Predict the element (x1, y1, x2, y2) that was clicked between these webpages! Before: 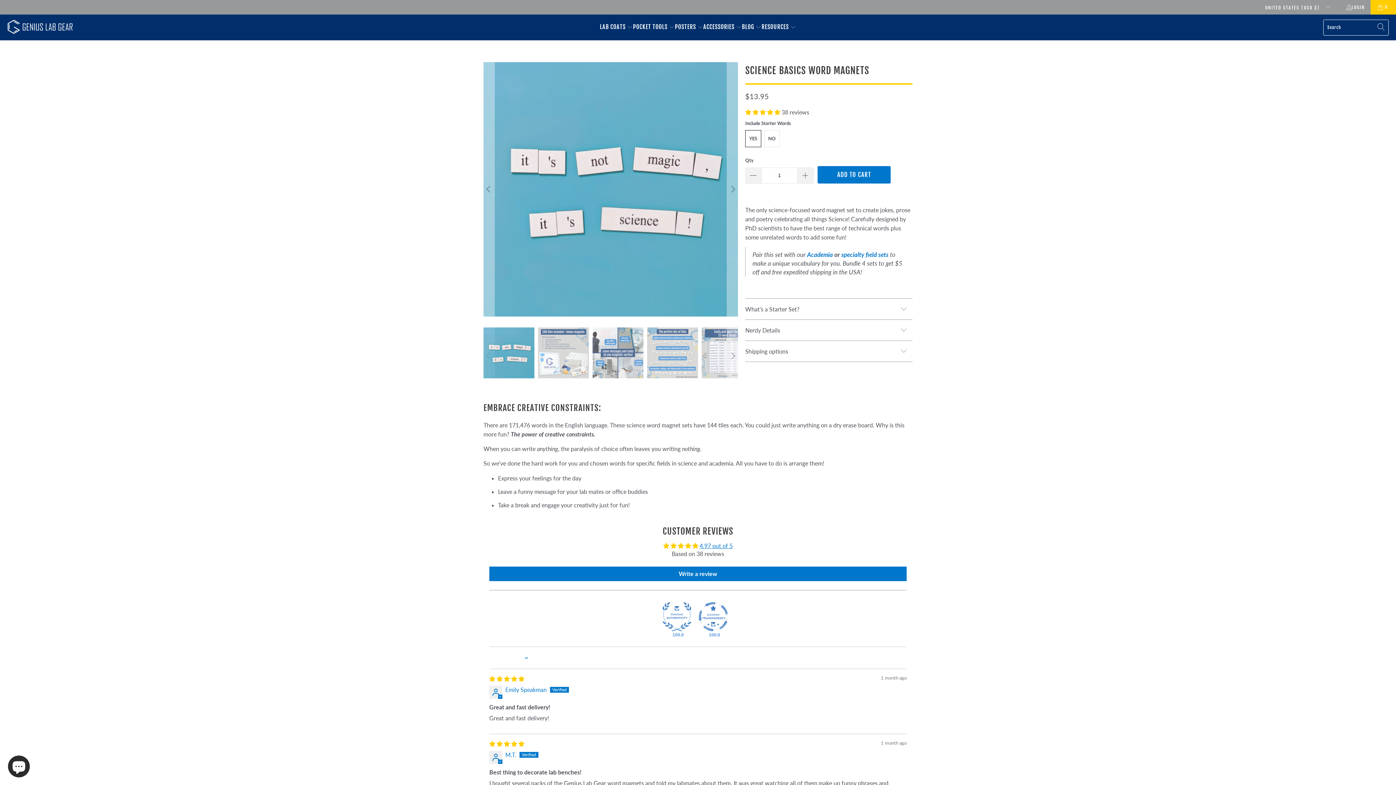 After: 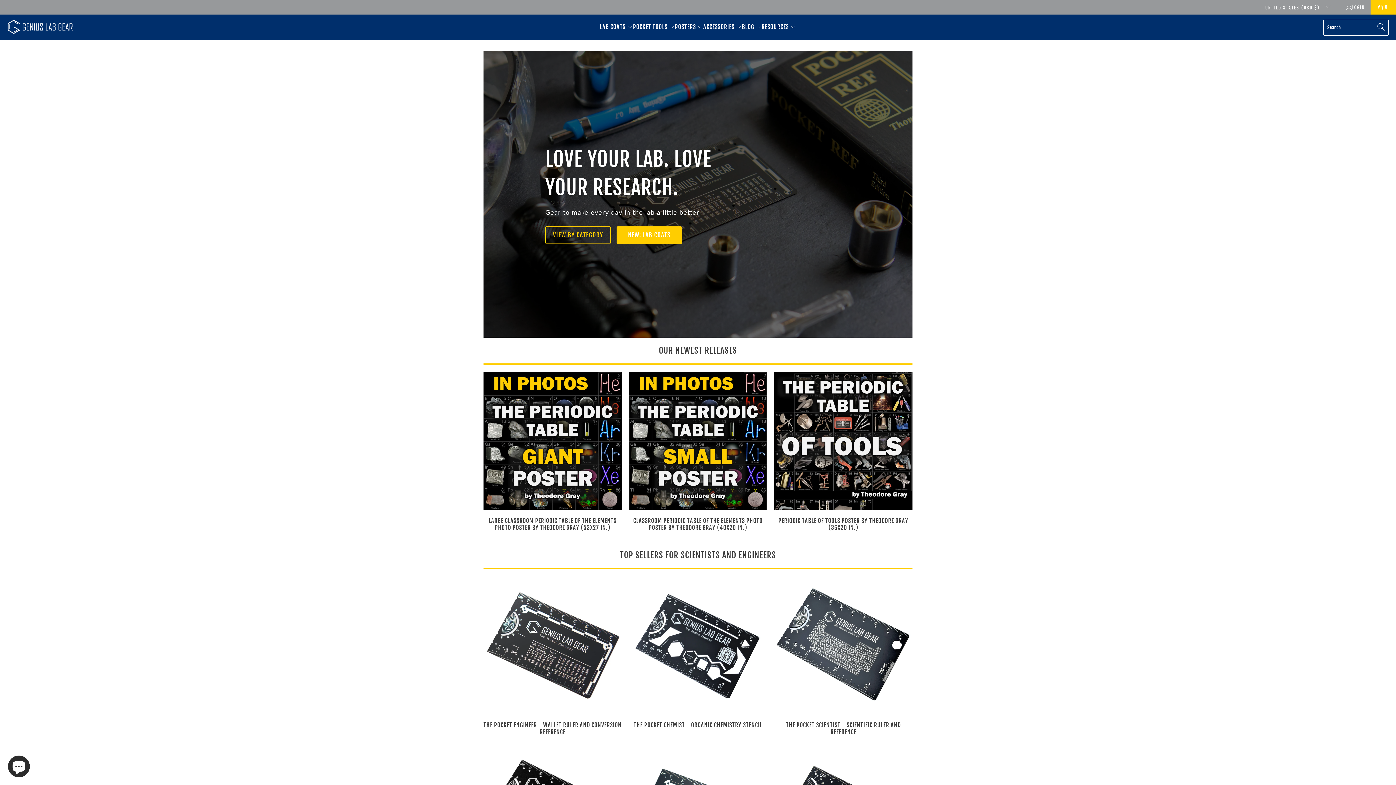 Action: bbox: (7, 19, 72, 35)